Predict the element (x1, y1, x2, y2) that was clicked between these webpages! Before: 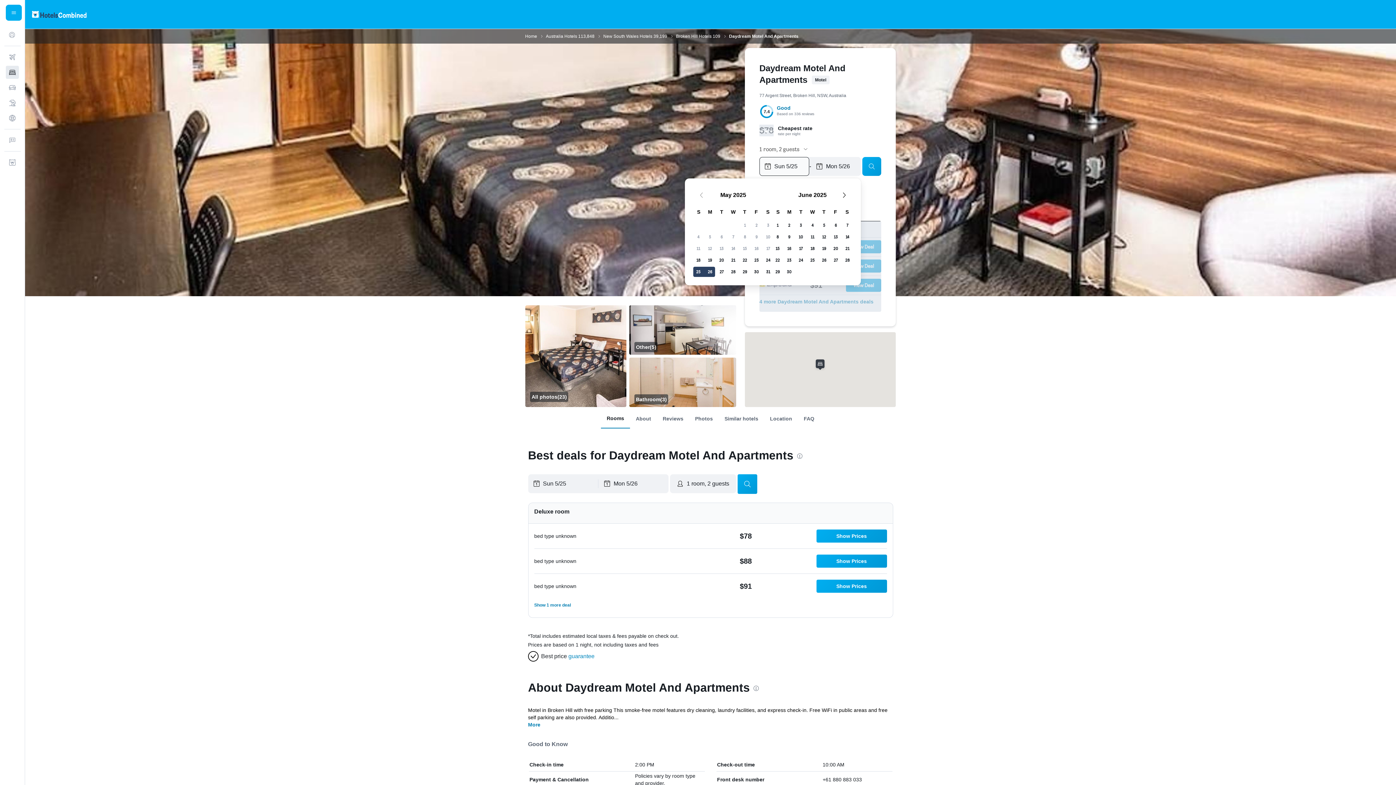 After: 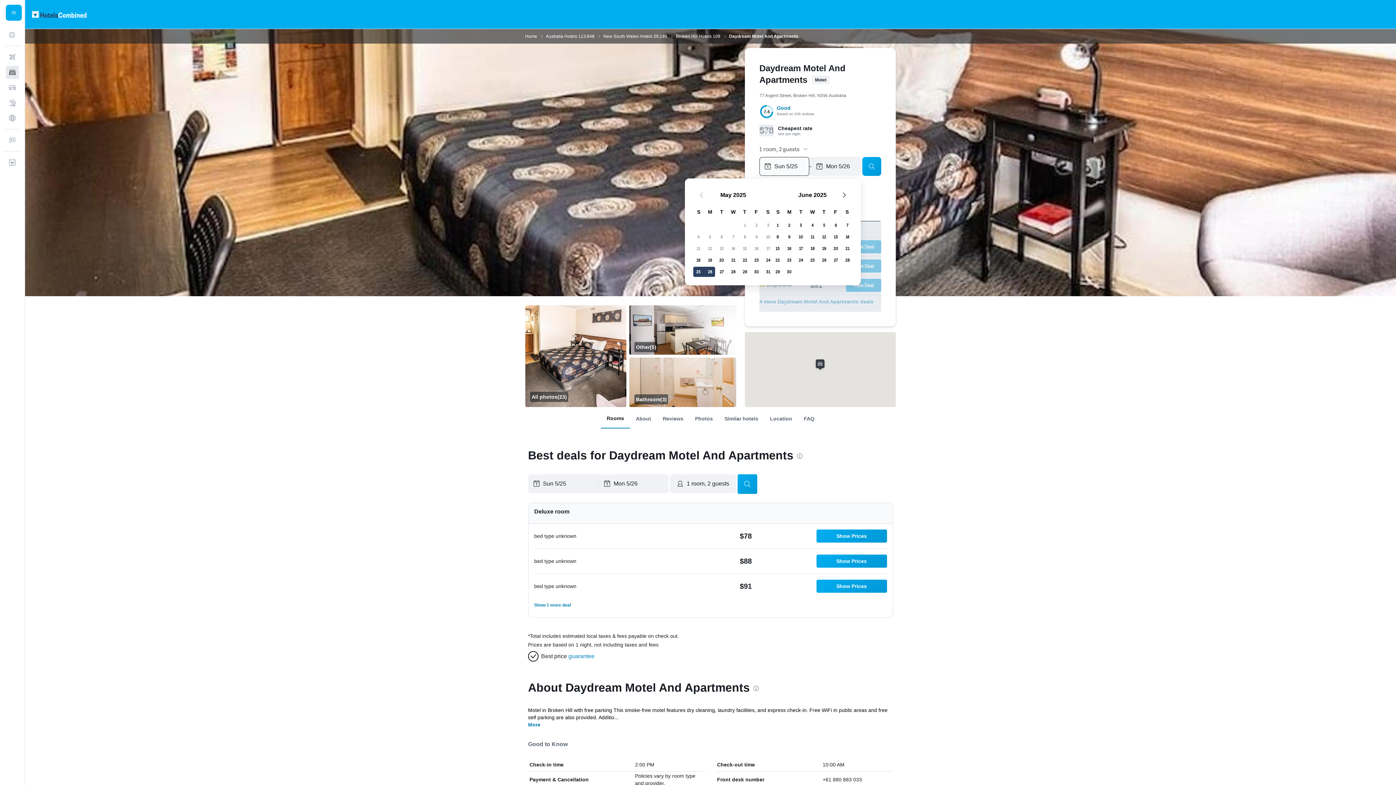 Action: bbox: (764, 157, 809, 175) label: Start date